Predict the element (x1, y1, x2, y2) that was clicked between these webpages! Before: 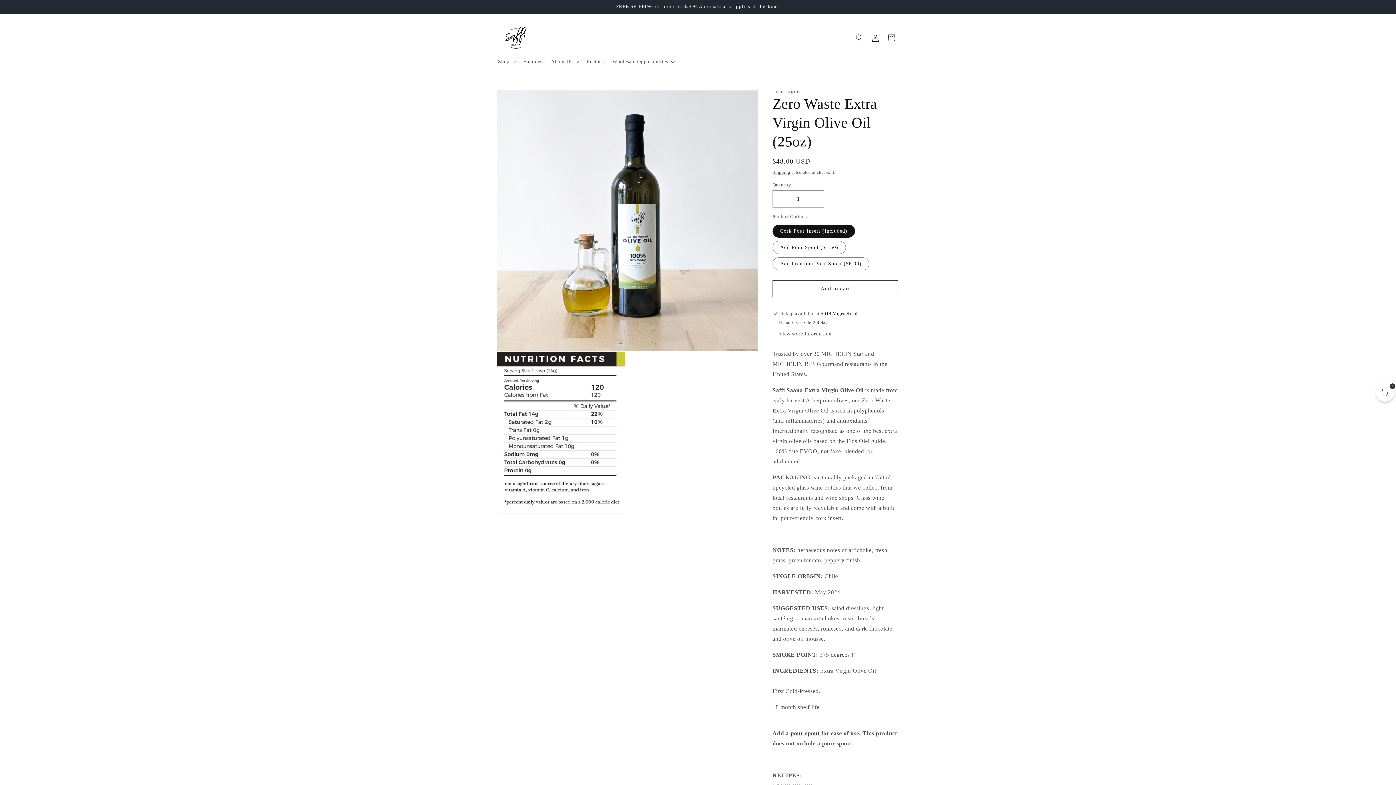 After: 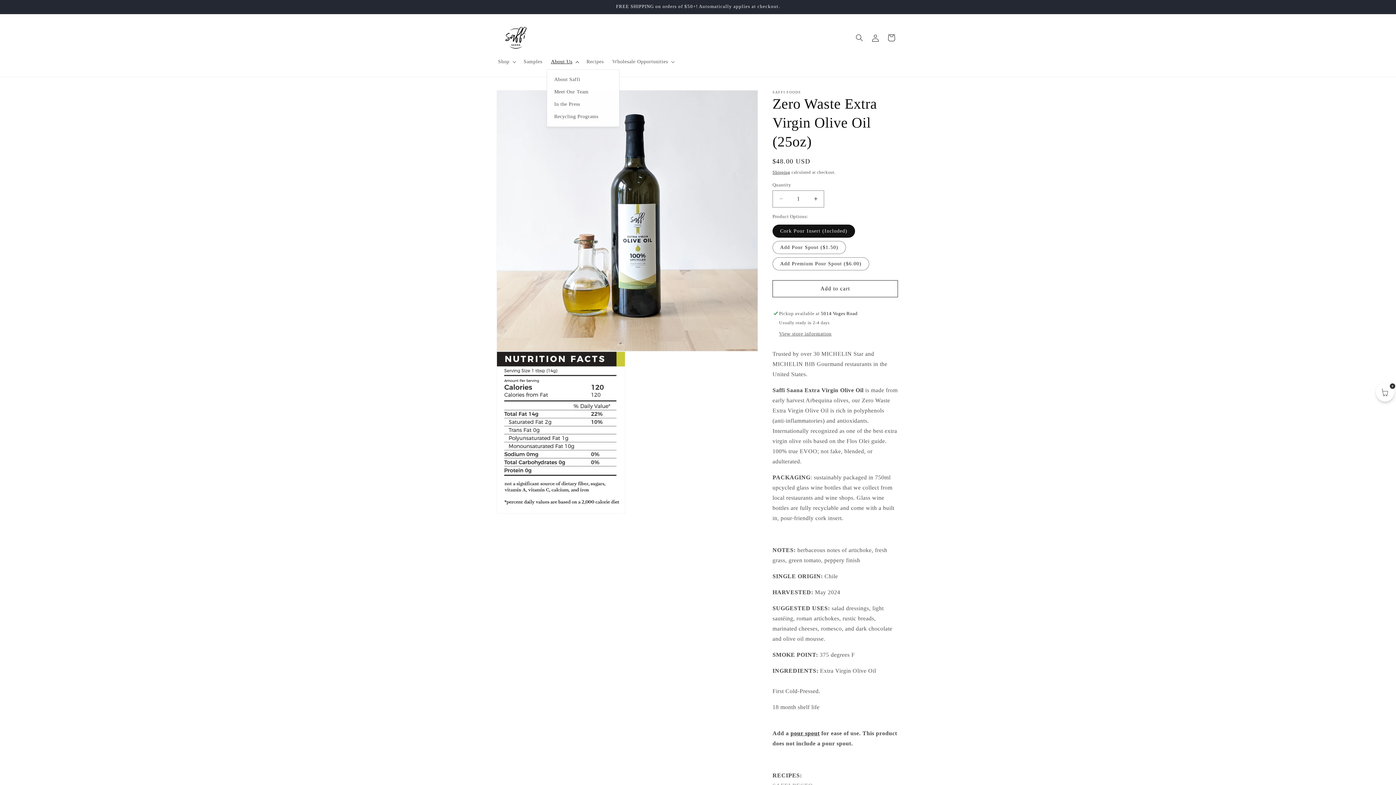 Action: bbox: (546, 54, 582, 69) label: About Us